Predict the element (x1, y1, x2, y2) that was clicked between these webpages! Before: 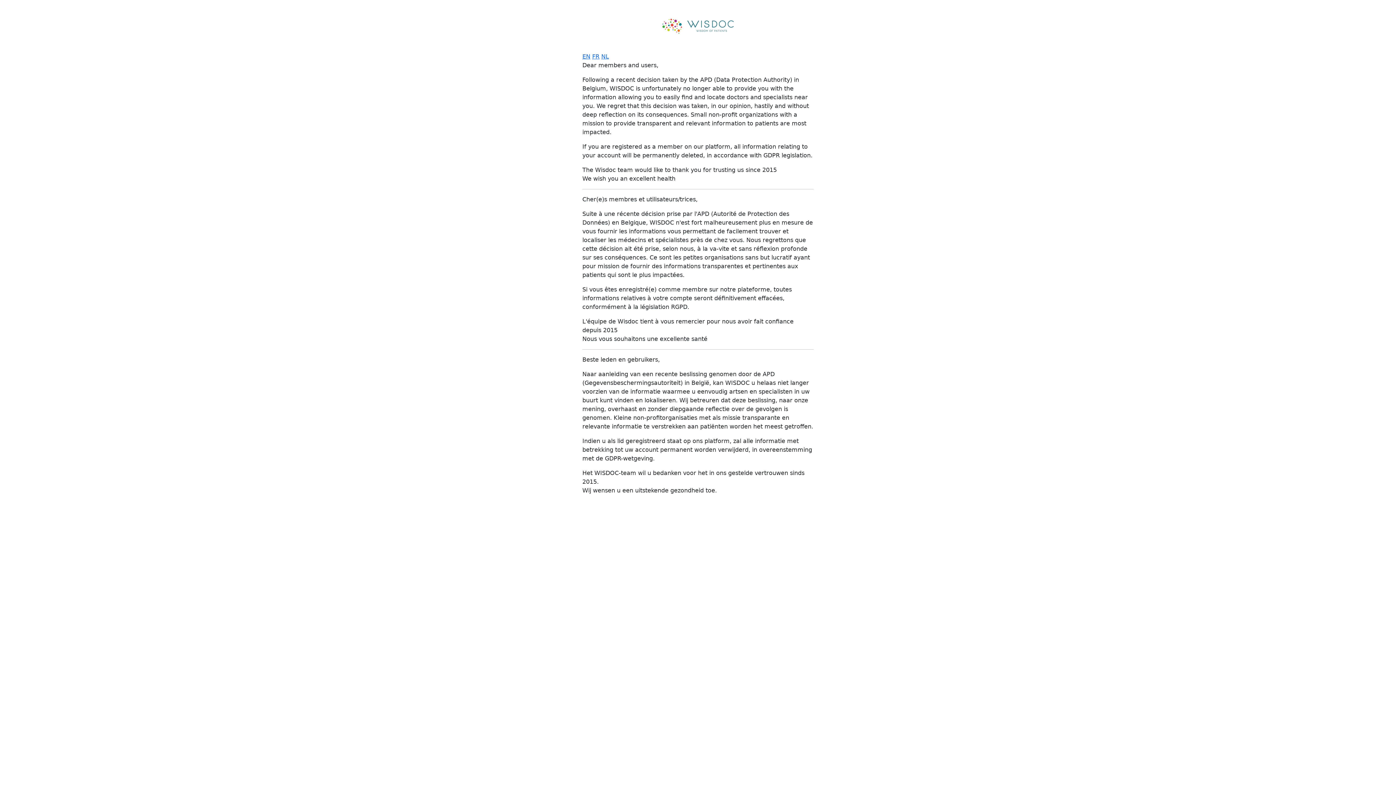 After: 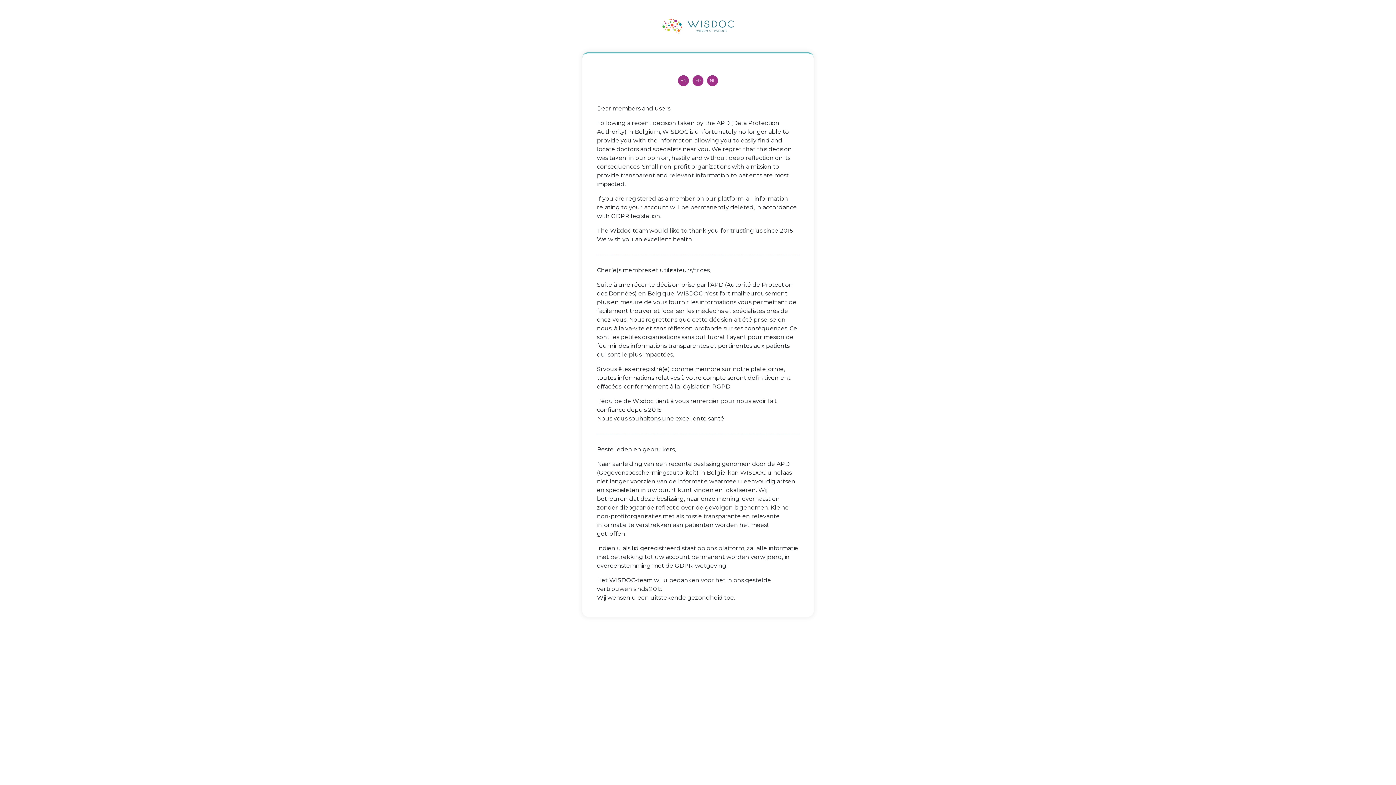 Action: label: NL bbox: (601, 52, 609, 59)